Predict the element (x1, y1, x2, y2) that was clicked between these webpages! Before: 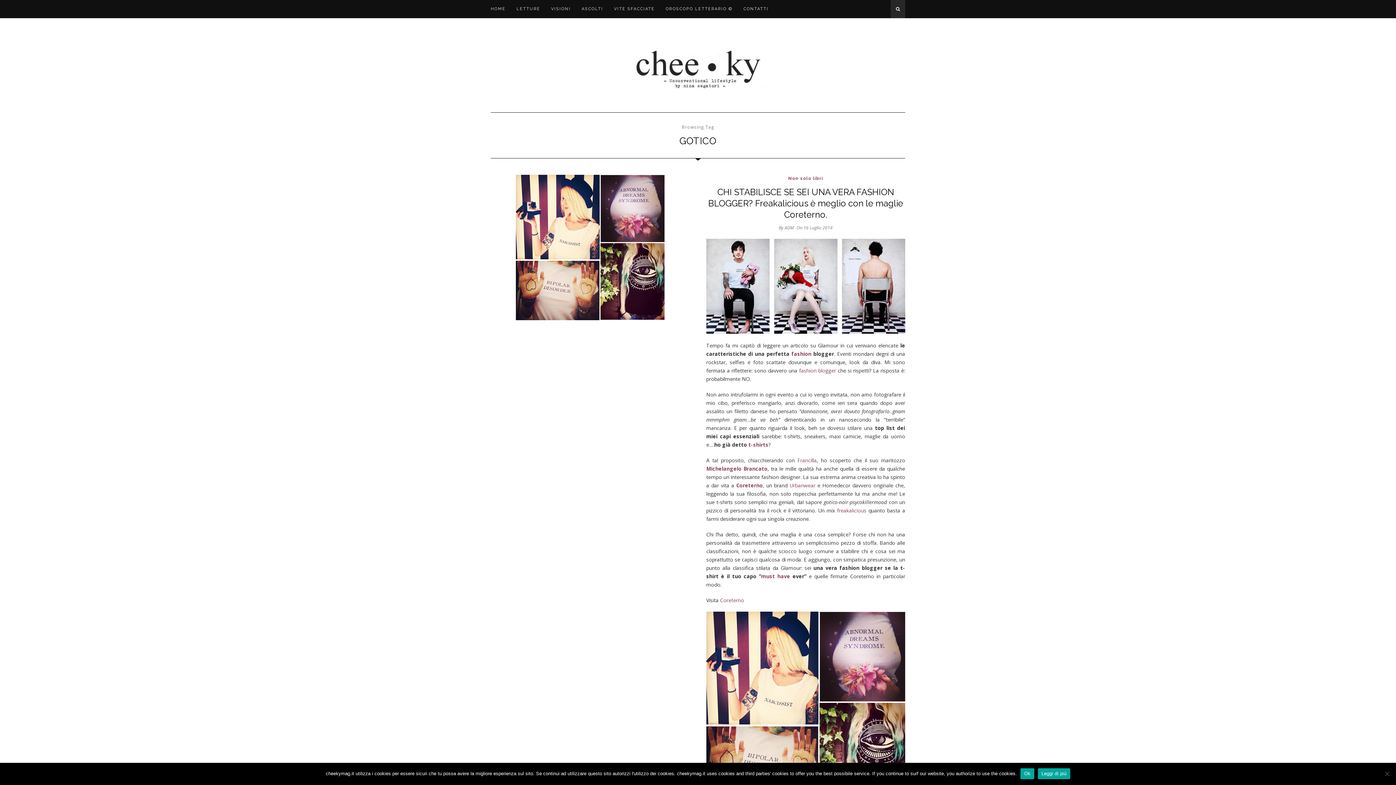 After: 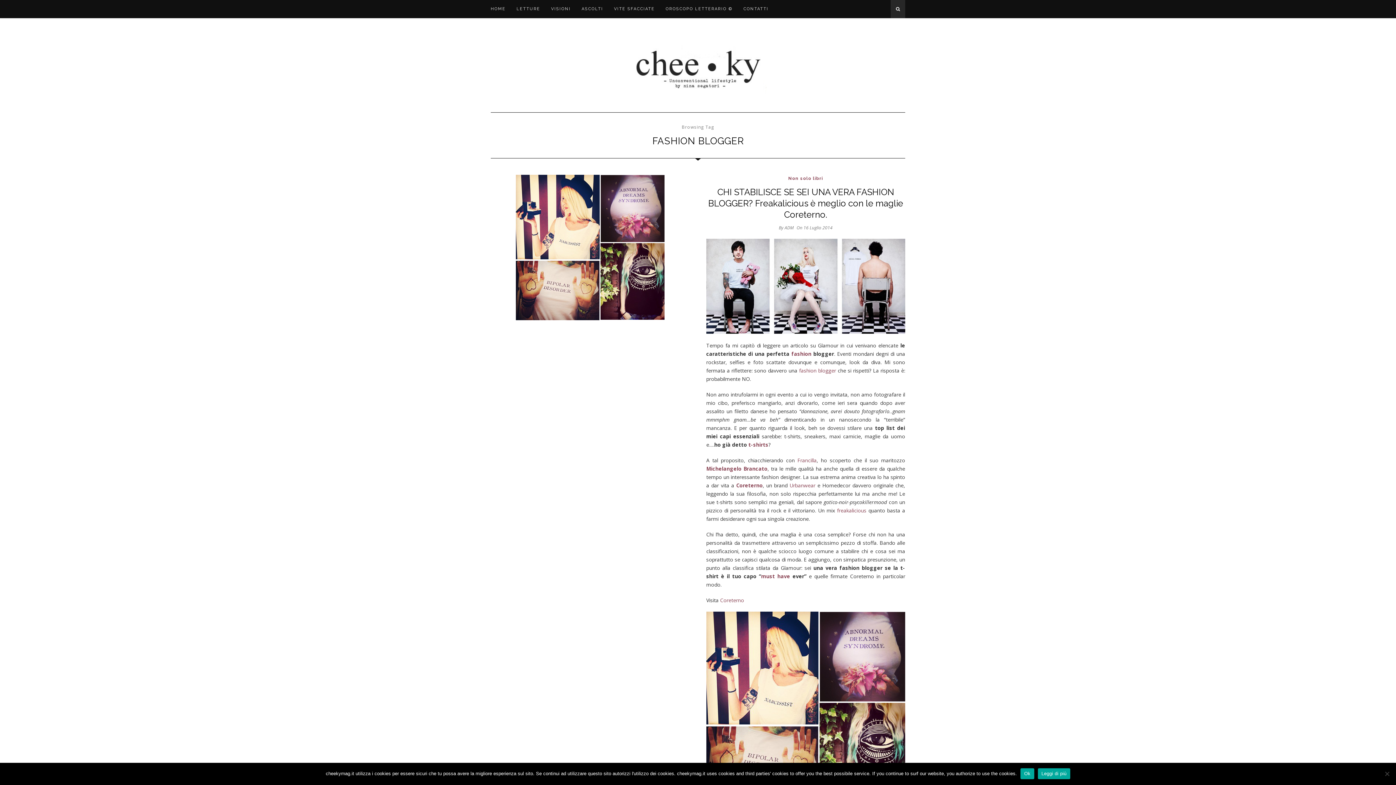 Action: bbox: (799, 367, 836, 374) label: fashion blogger